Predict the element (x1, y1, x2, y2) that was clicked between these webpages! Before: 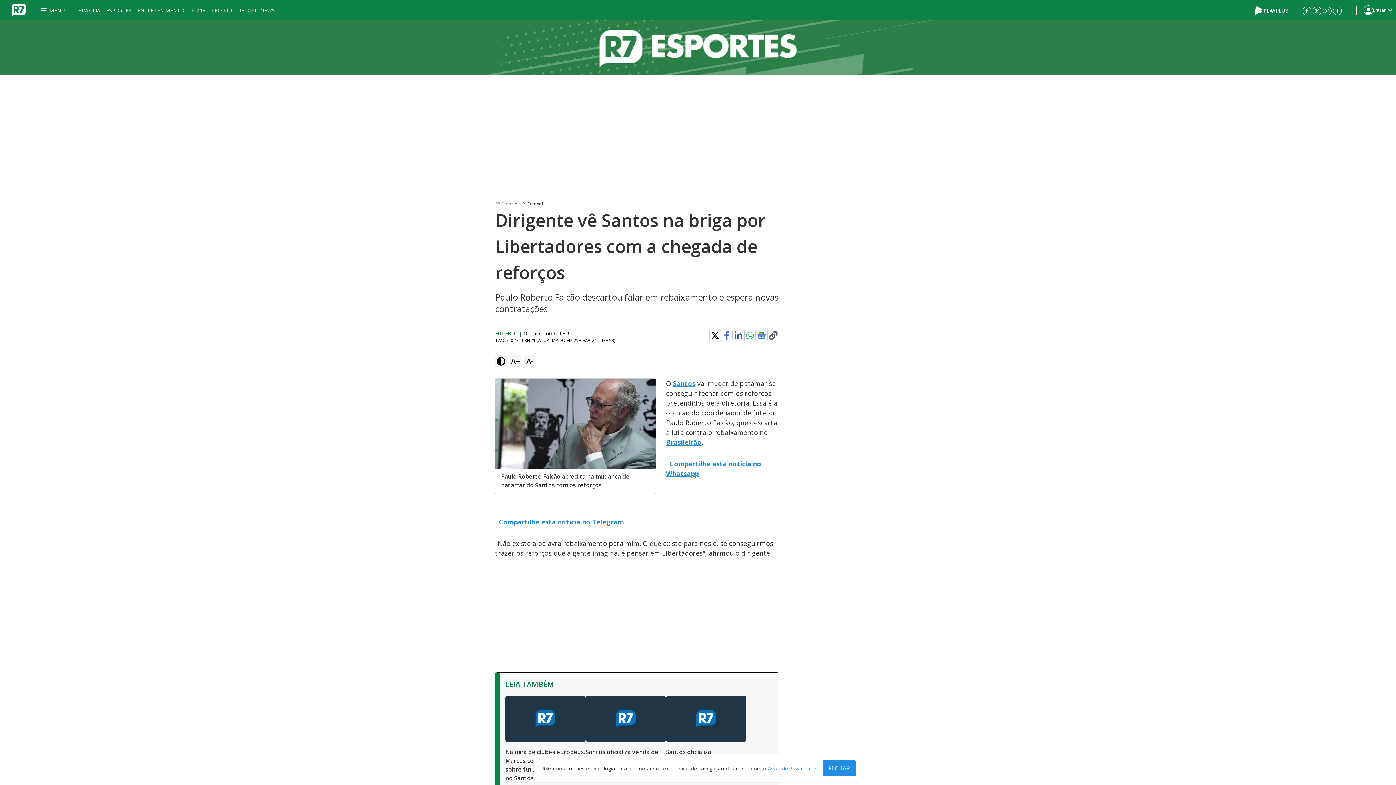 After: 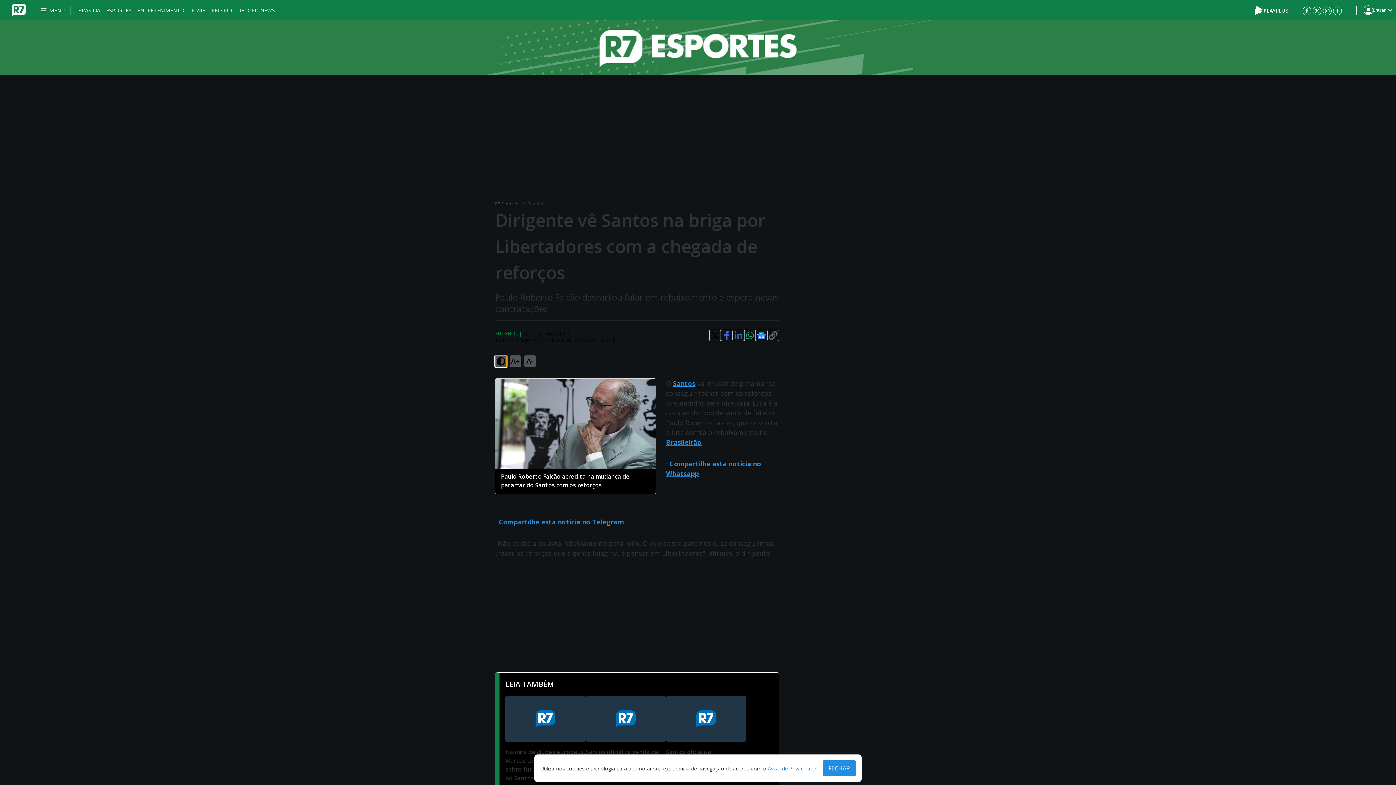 Action: bbox: (495, 355, 506, 367)